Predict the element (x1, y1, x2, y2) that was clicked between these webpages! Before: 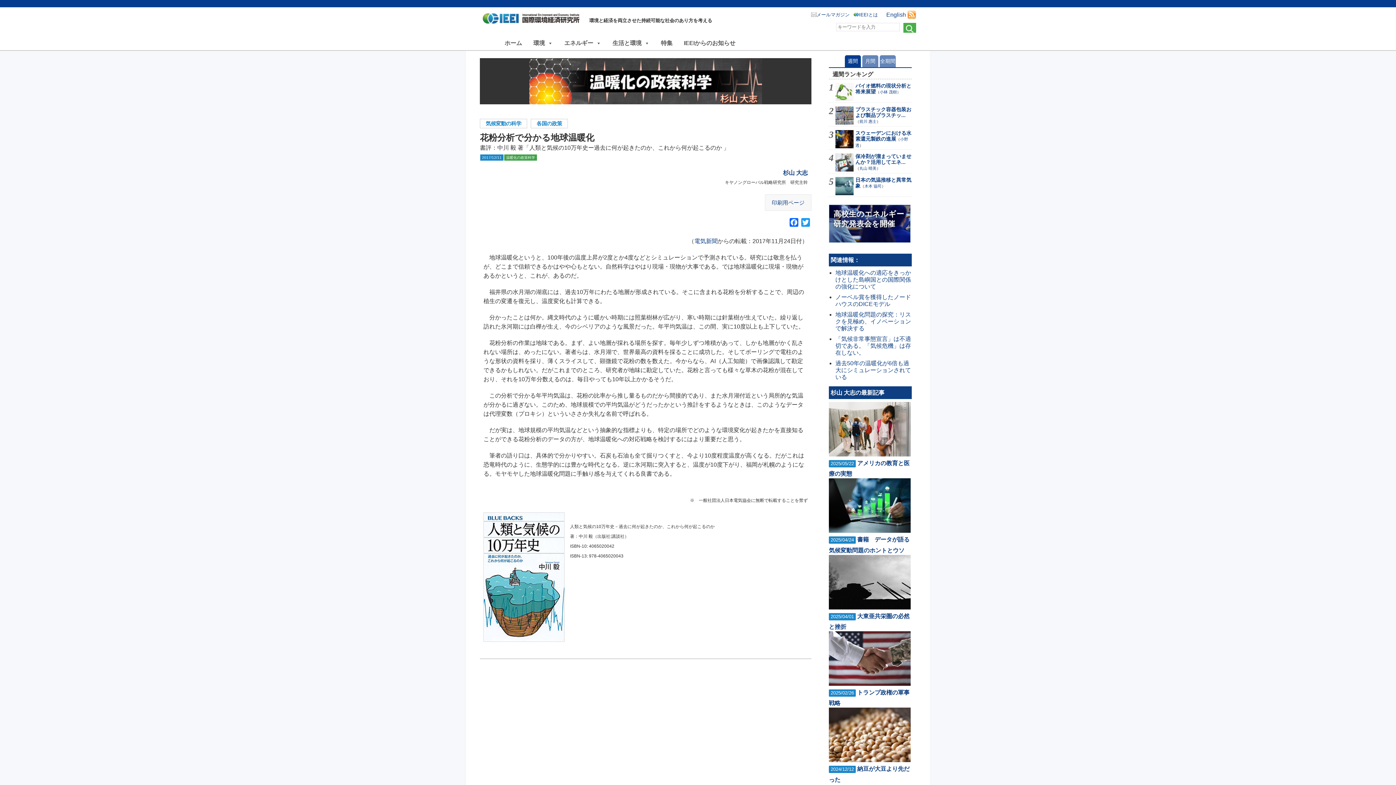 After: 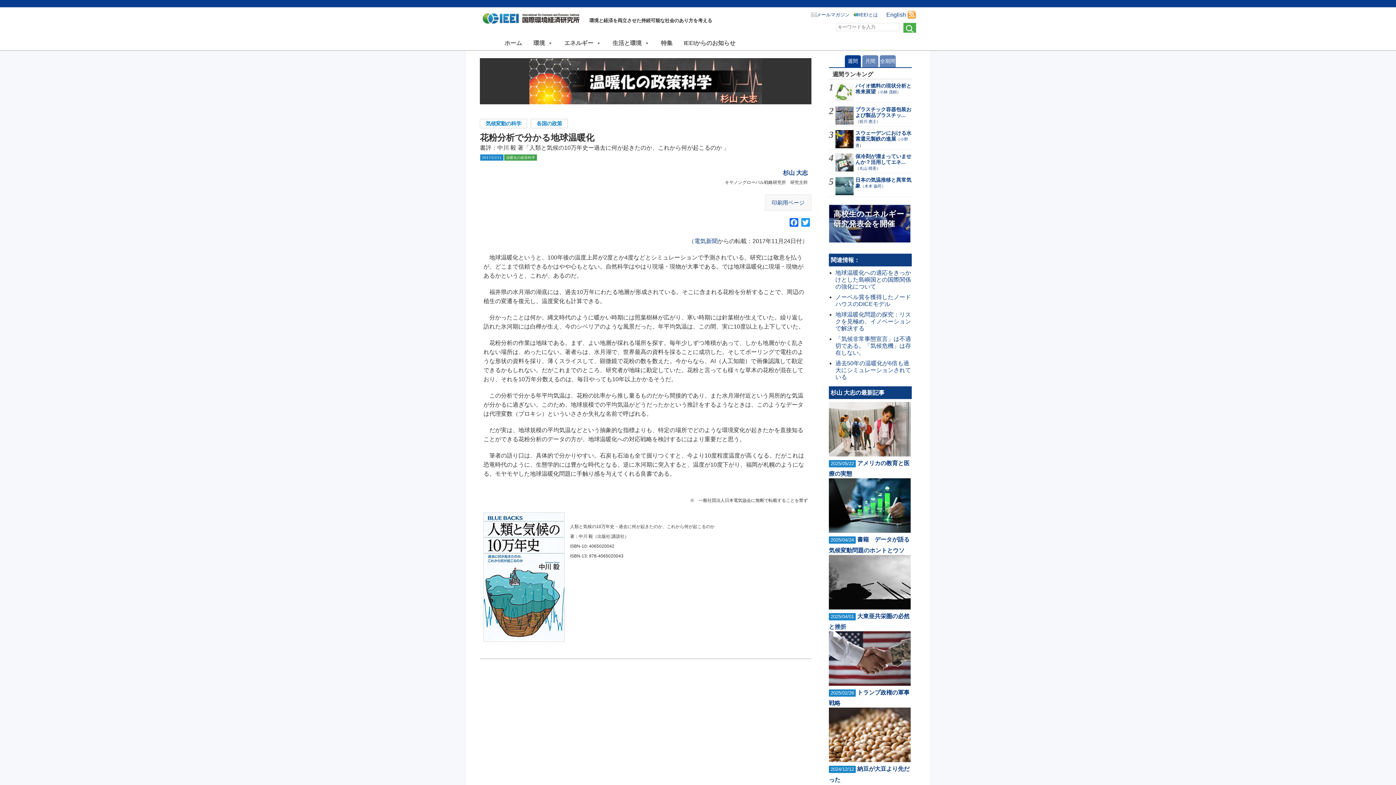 Action: label: 2017/12/11 bbox: (480, 154, 503, 160)